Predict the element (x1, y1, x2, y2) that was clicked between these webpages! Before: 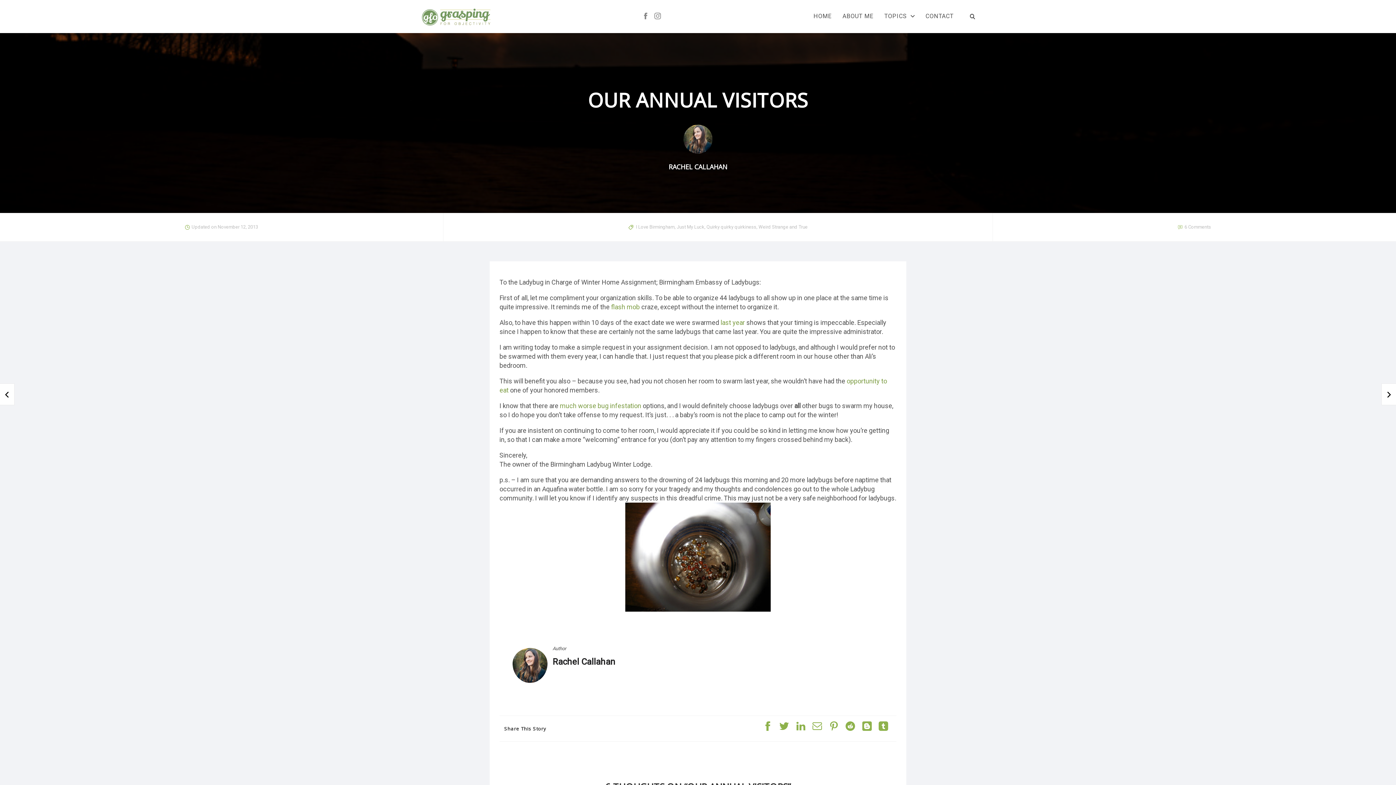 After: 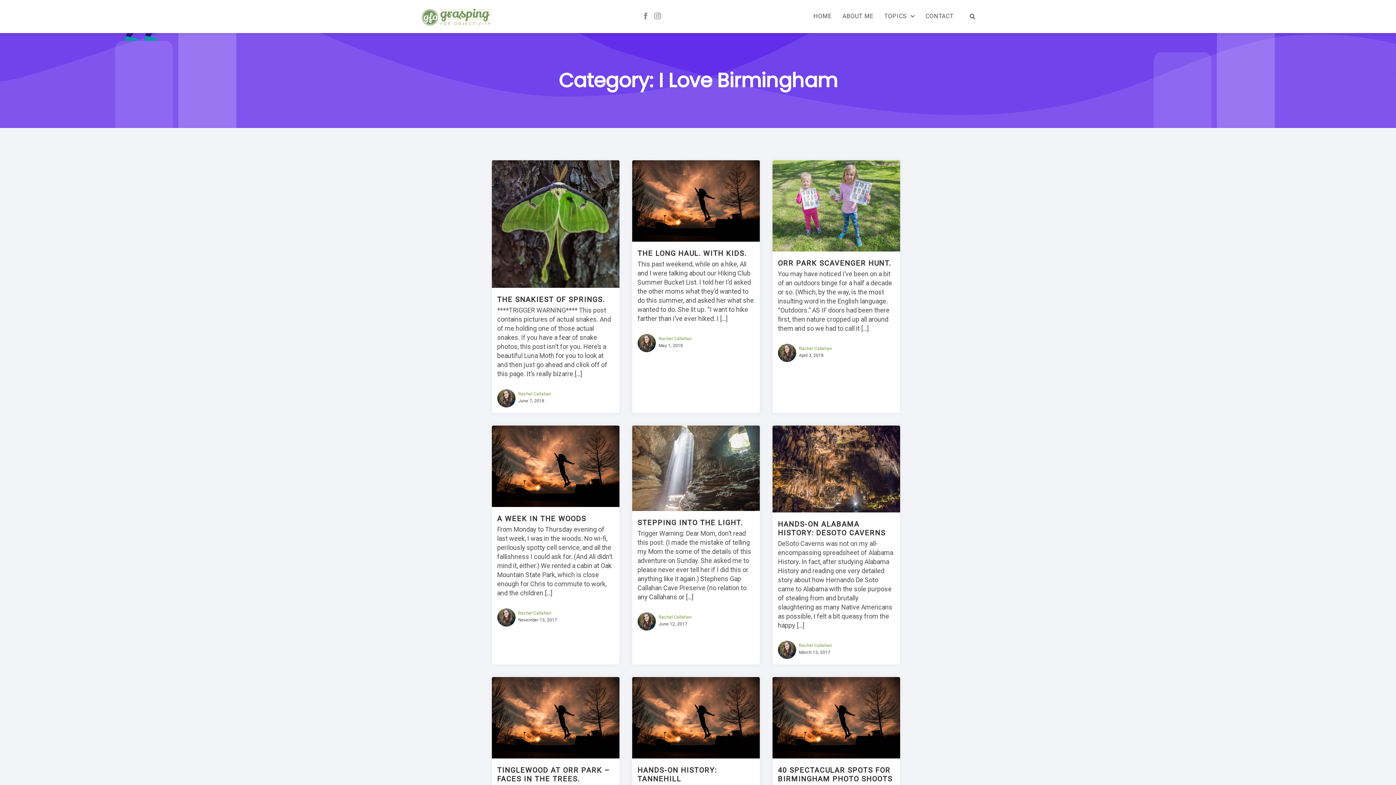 Action: label: I Love Birmingham bbox: (636, 224, 674, 229)